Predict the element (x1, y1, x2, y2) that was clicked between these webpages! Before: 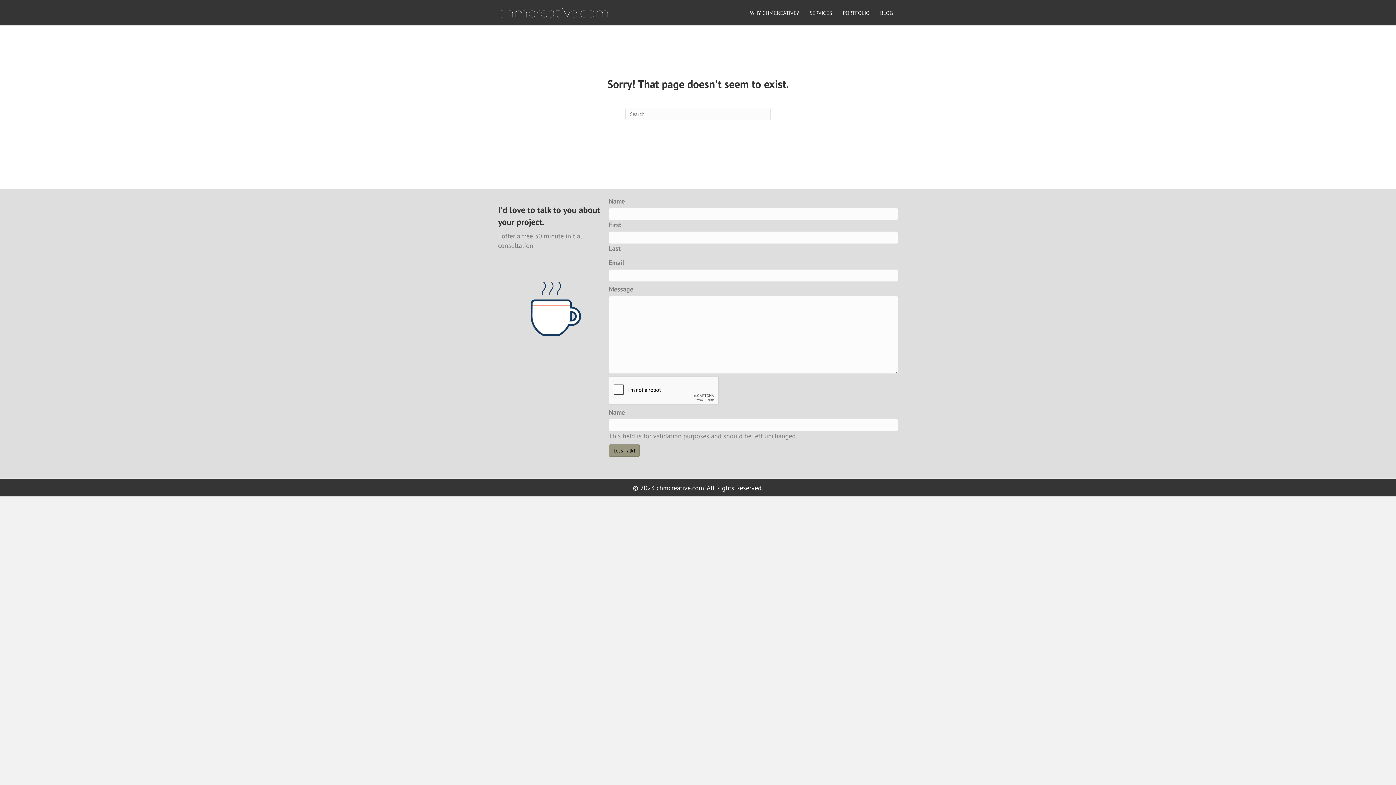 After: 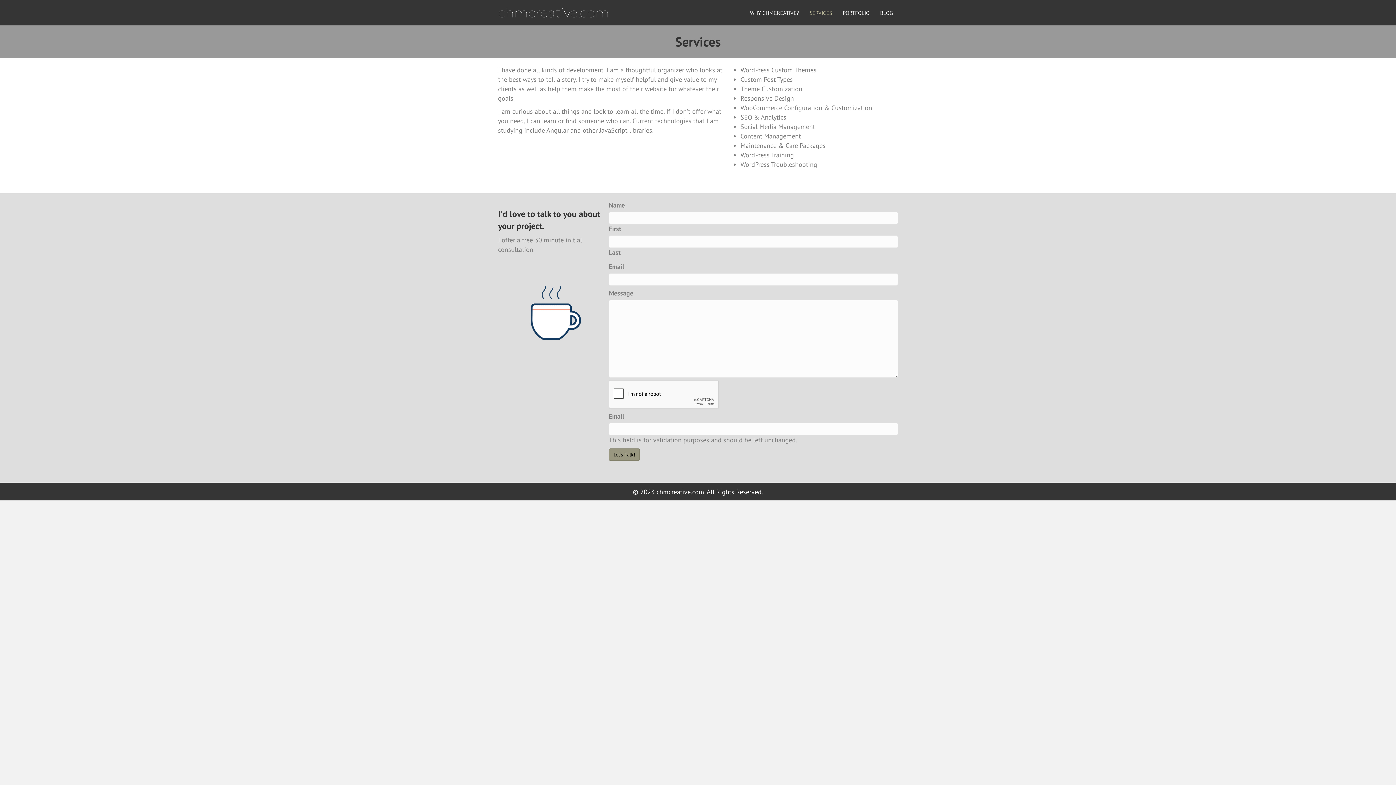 Action: label: SERVICES bbox: (804, 4, 837, 20)